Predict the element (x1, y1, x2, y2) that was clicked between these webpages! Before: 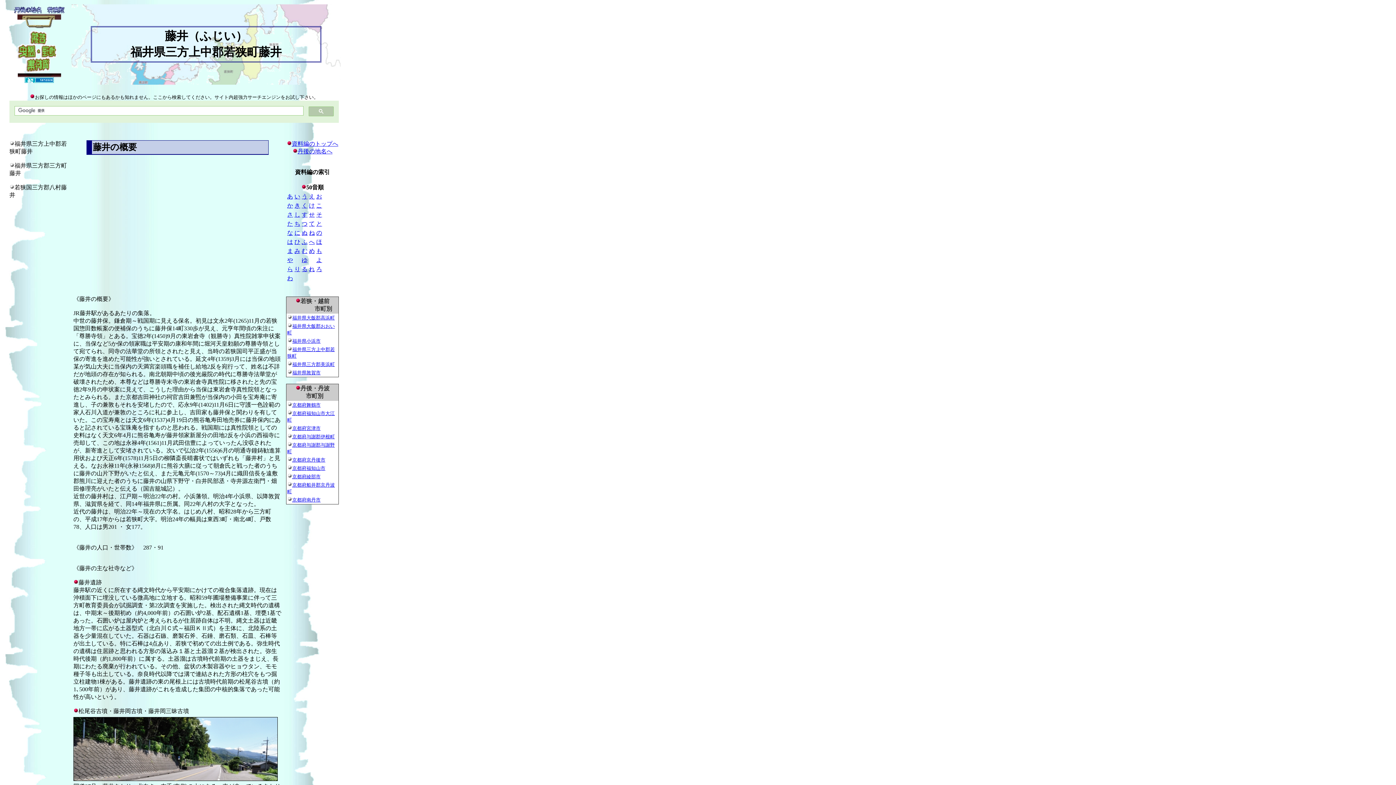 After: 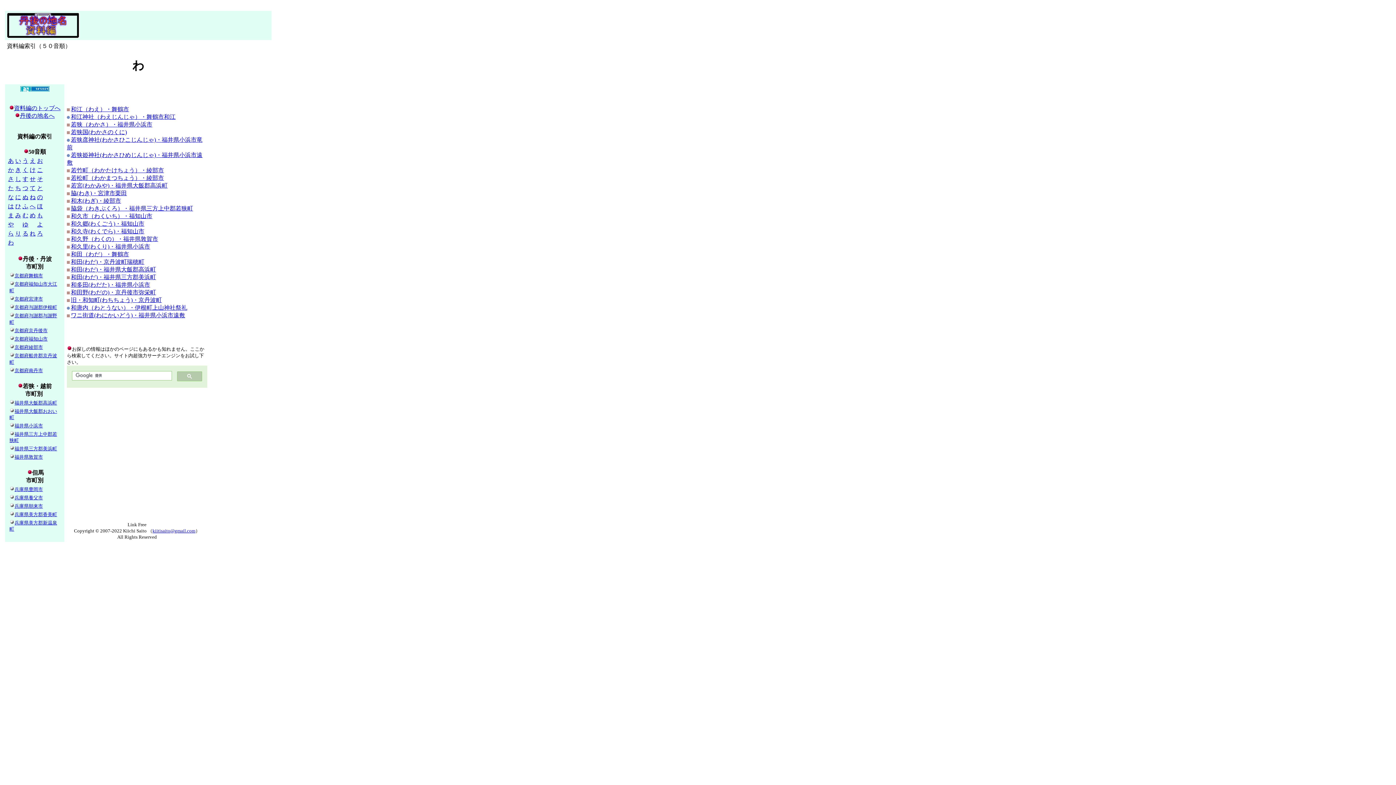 Action: bbox: (287, 275, 293, 281) label: わ